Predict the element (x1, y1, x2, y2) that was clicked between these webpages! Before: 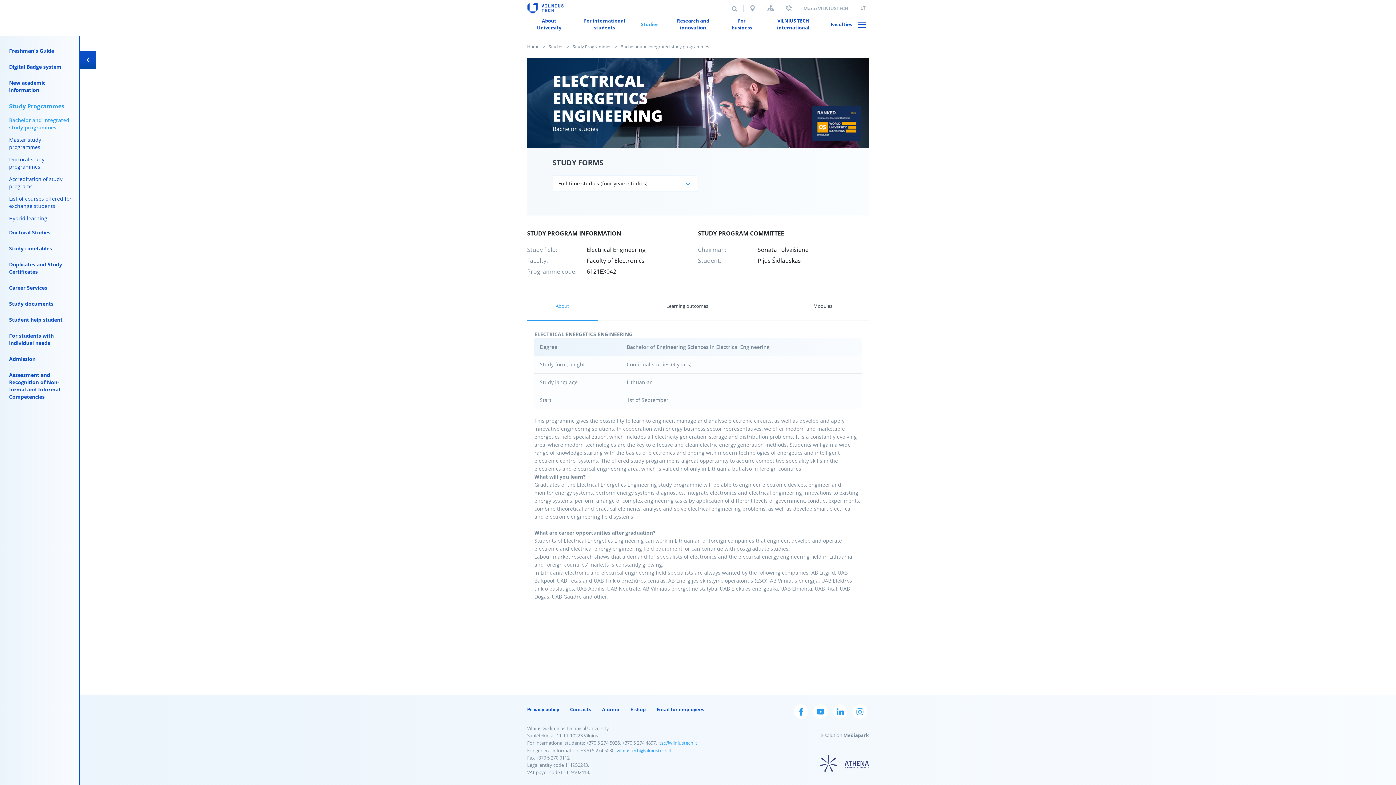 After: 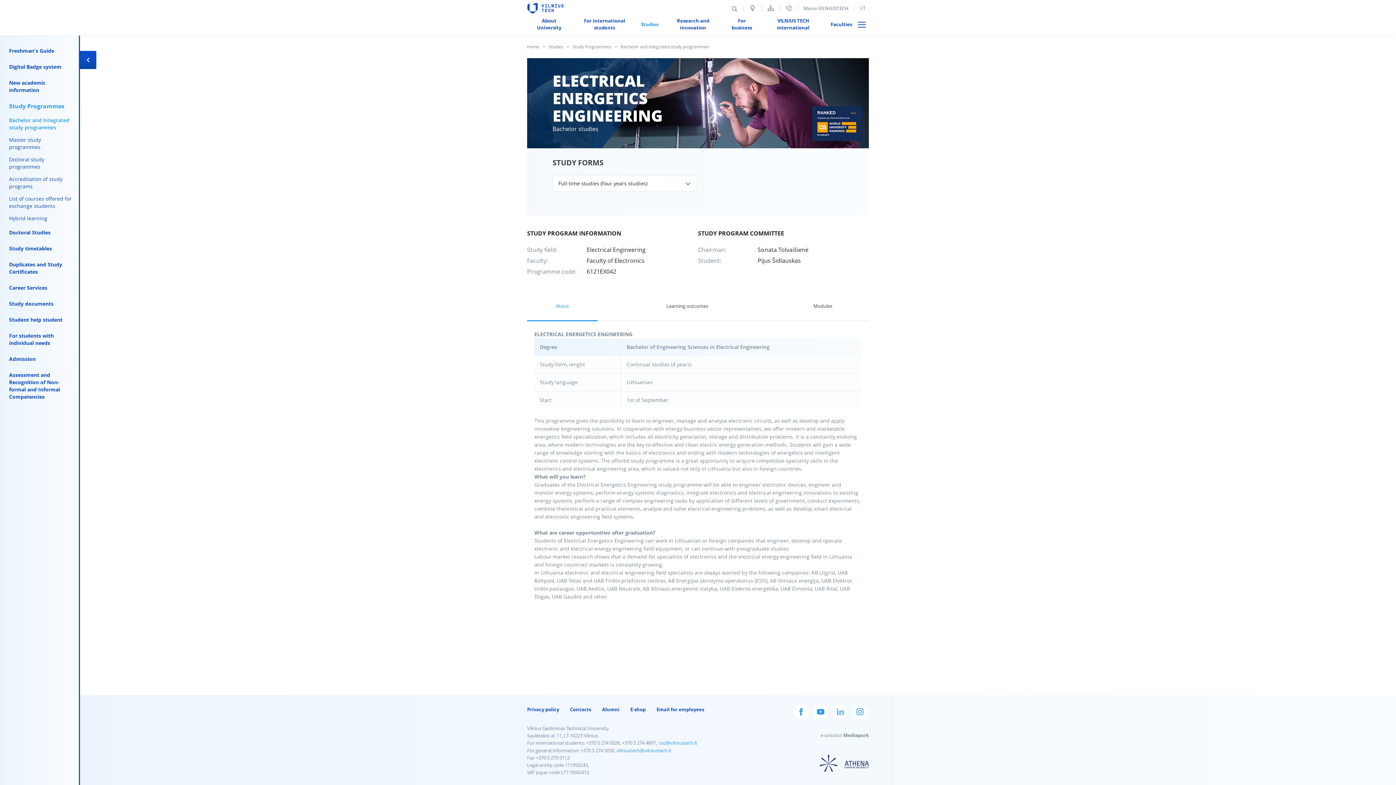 Action: bbox: (833, 704, 847, 719)